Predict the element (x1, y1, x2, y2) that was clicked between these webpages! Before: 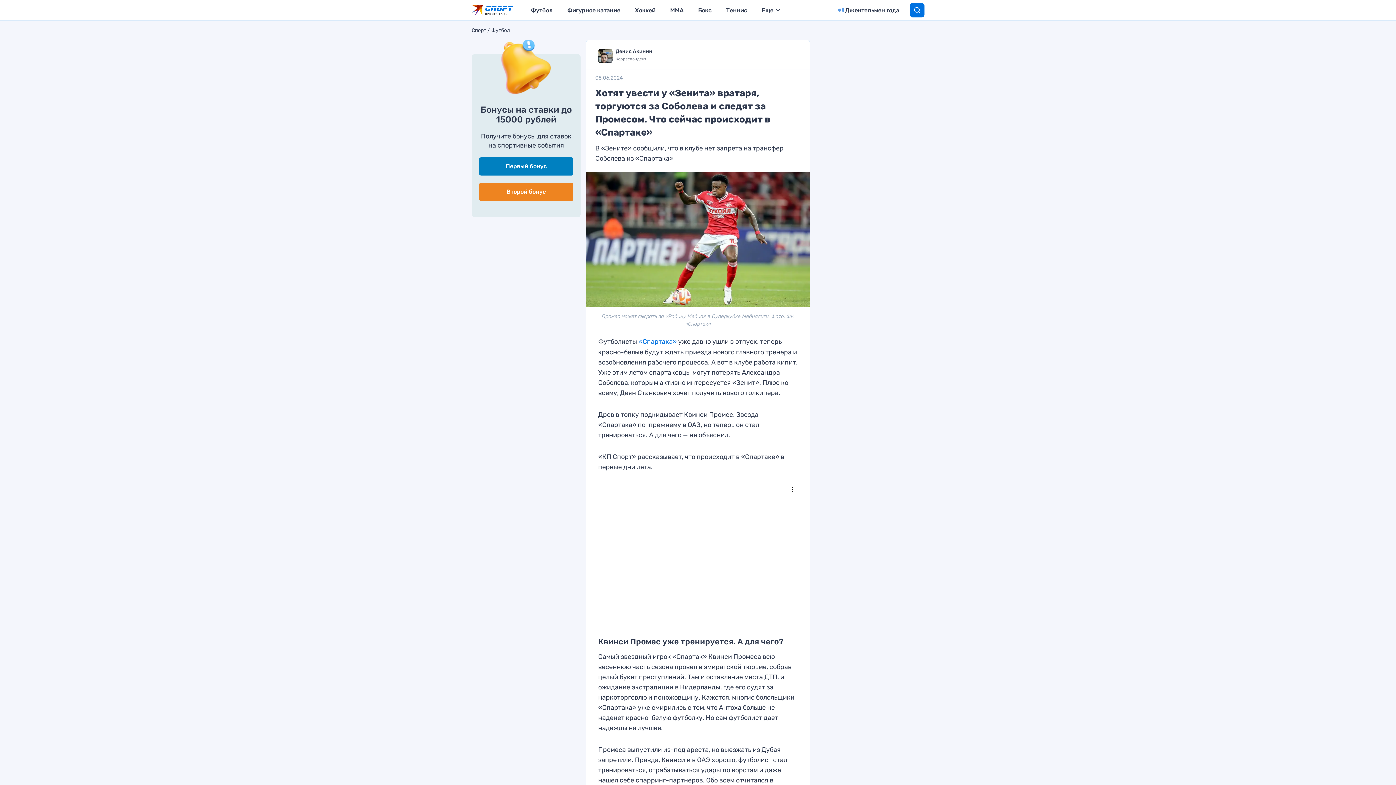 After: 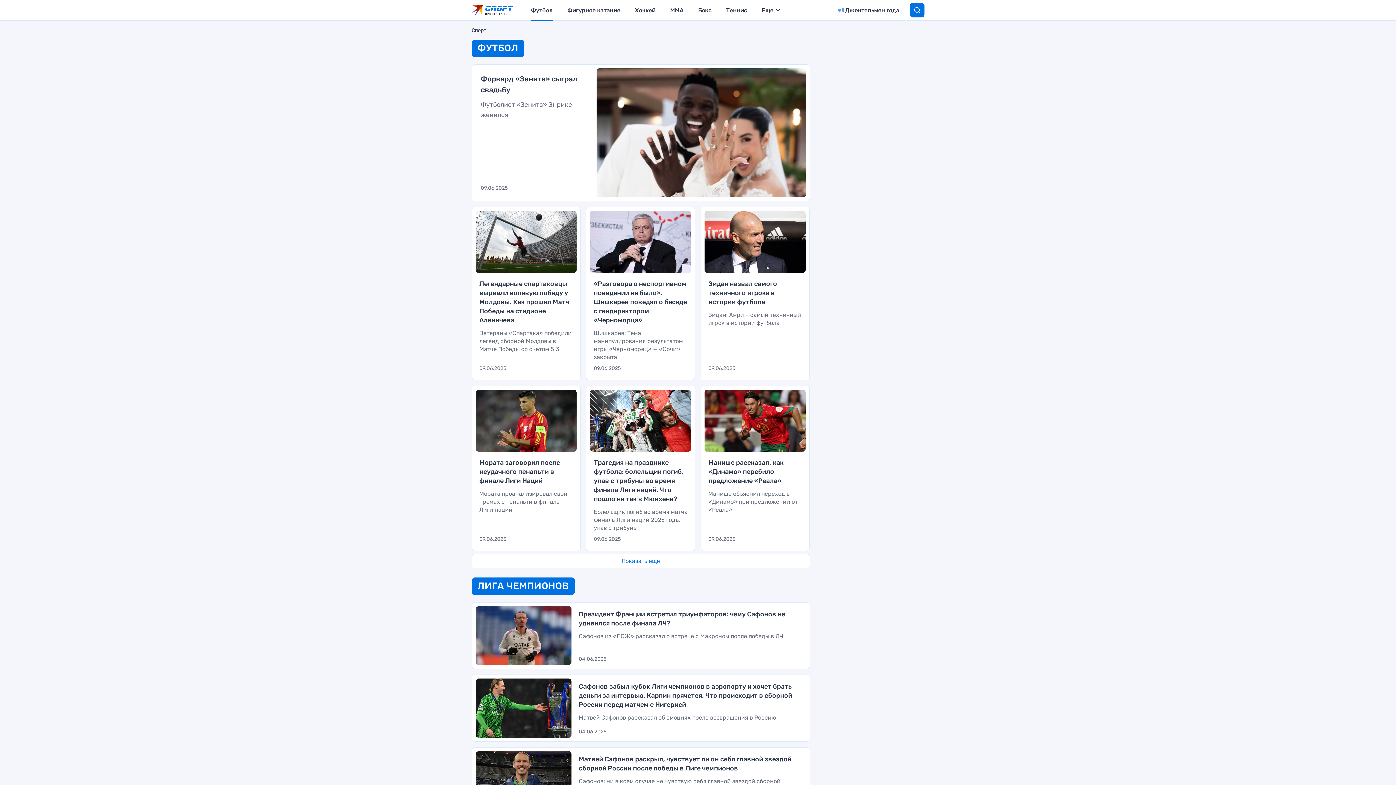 Action: bbox: (491, 27, 510, 33) label: Футбол